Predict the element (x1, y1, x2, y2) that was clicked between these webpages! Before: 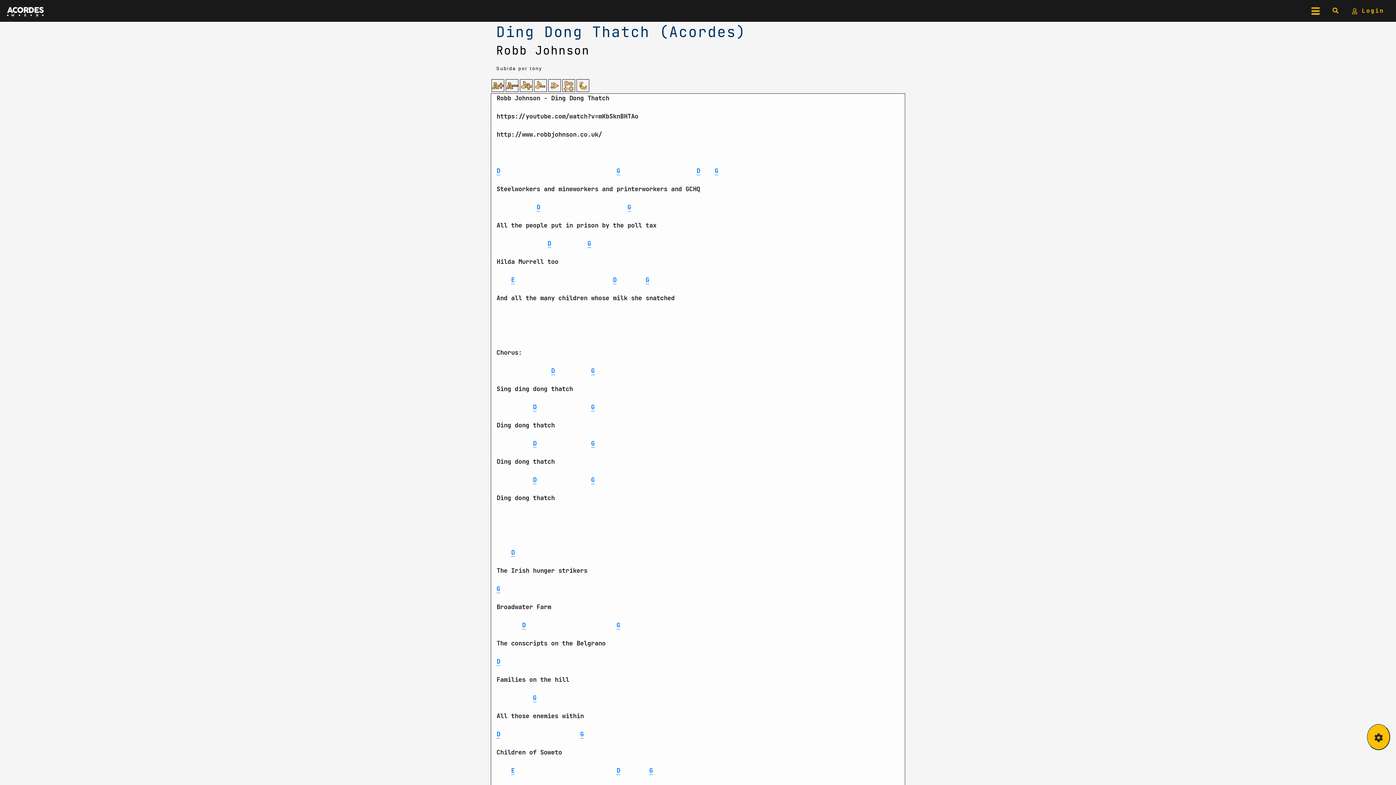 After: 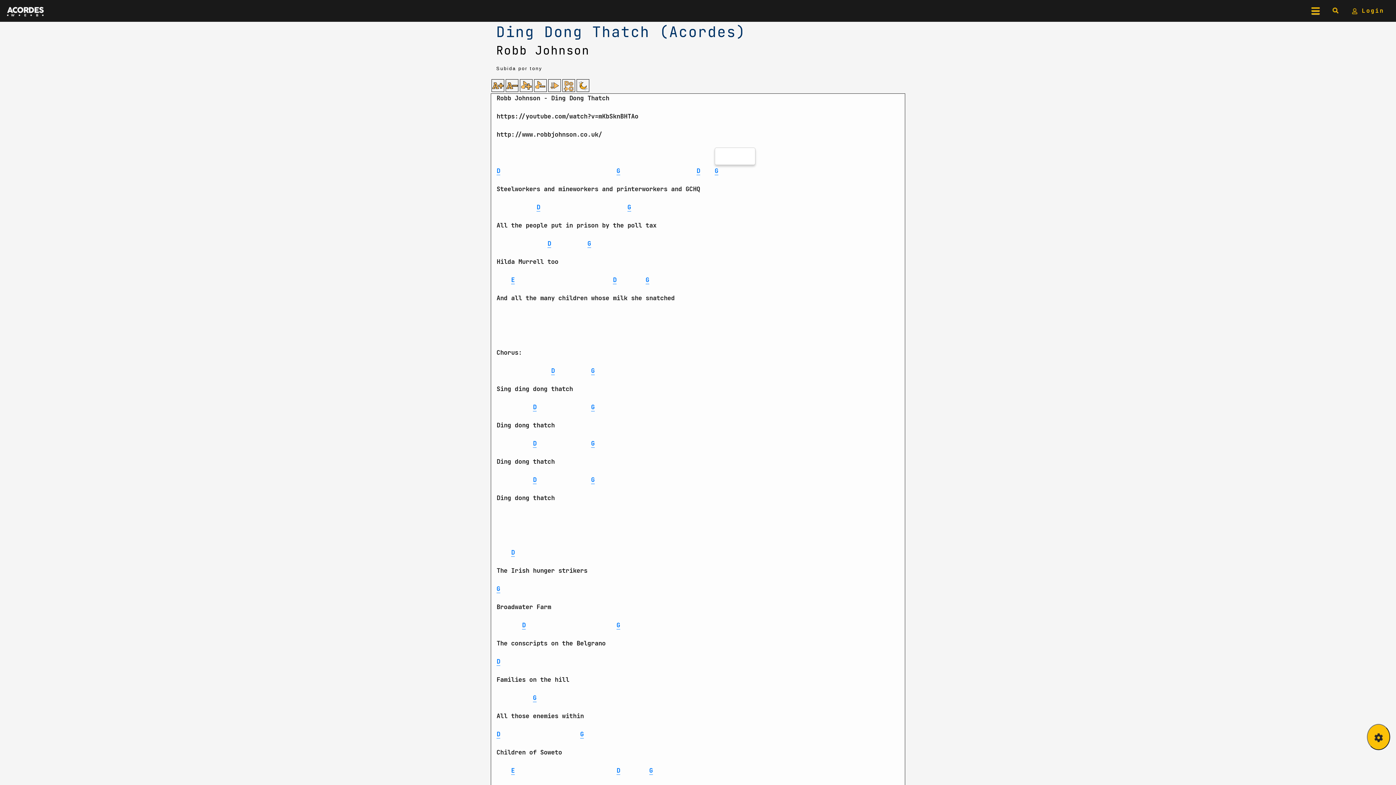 Action: bbox: (714, 166, 718, 175) label: G